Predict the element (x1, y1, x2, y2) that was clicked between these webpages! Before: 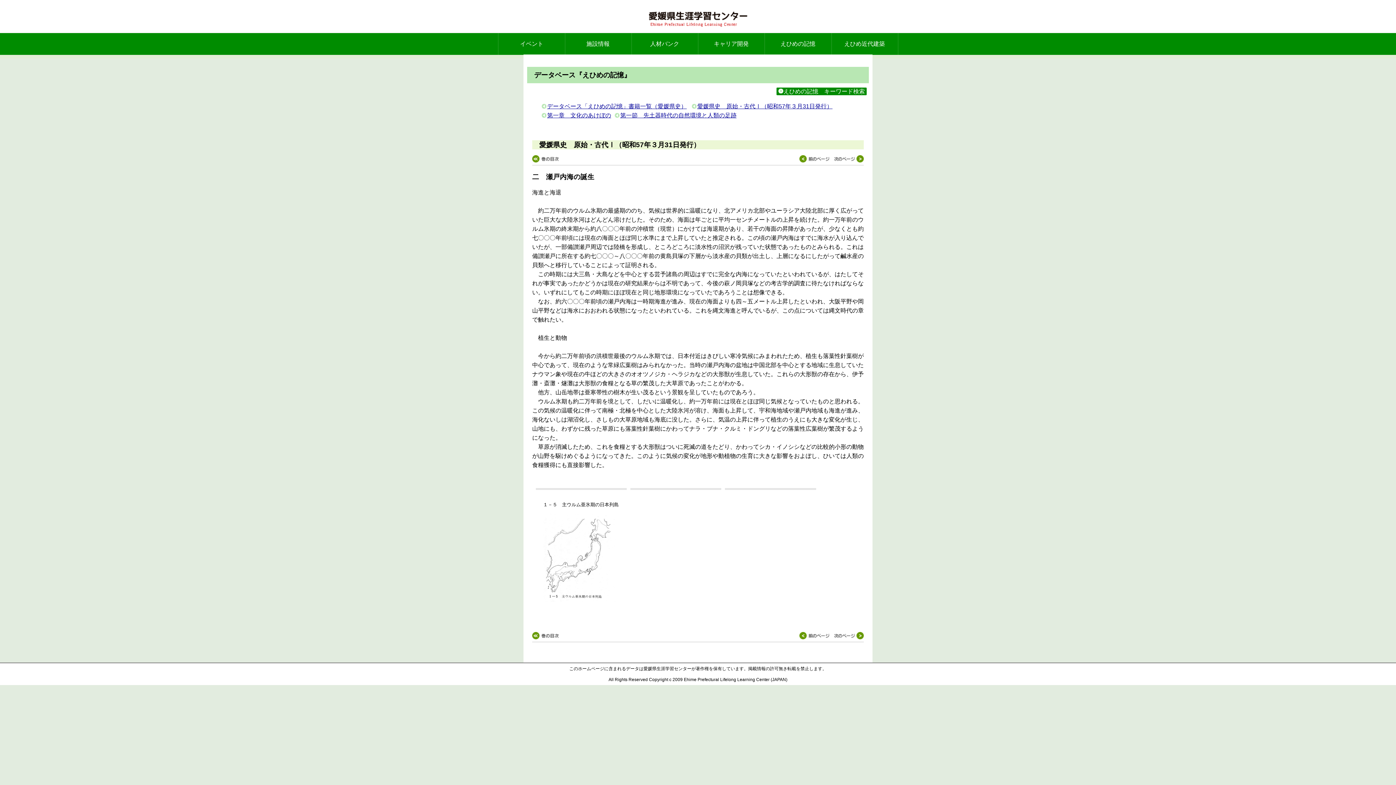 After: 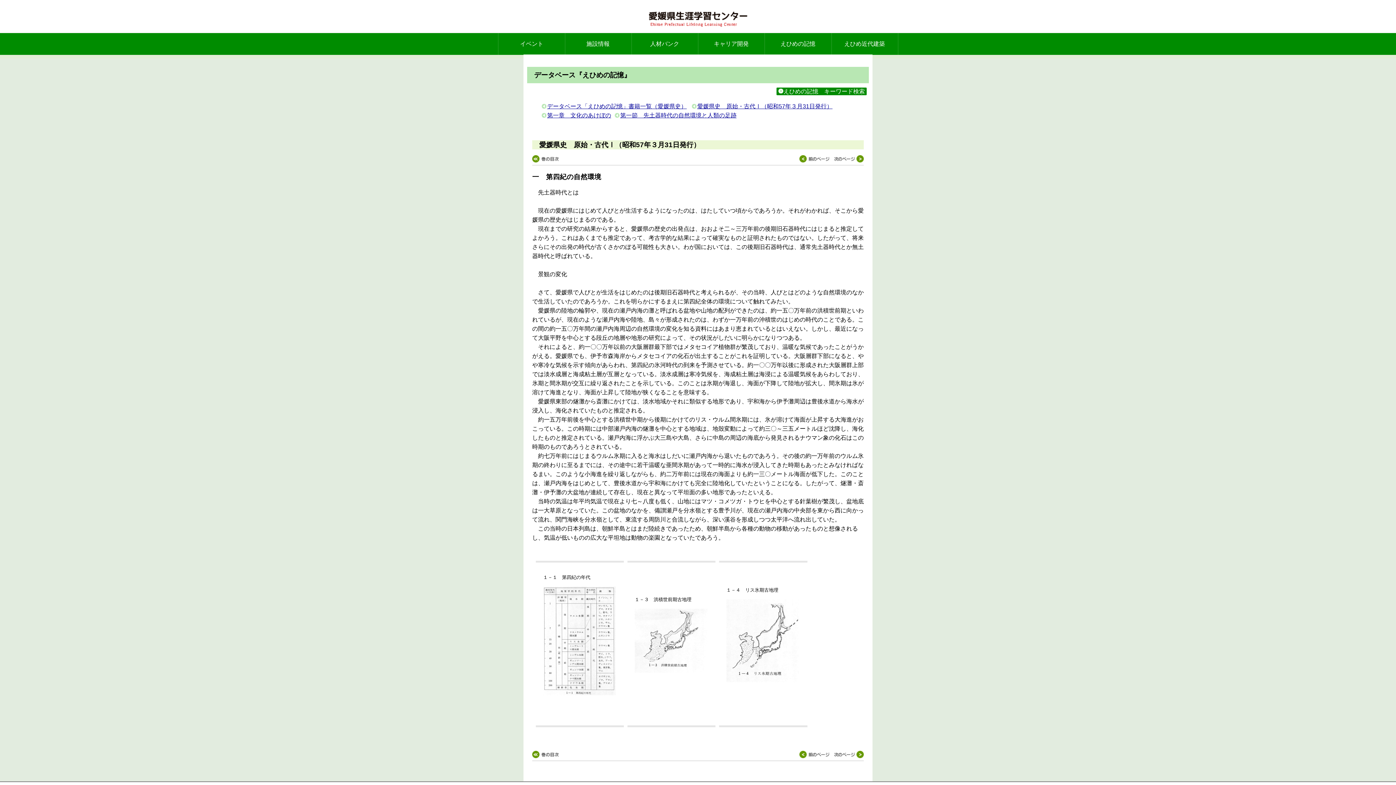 Action: bbox: (799, 634, 831, 640)